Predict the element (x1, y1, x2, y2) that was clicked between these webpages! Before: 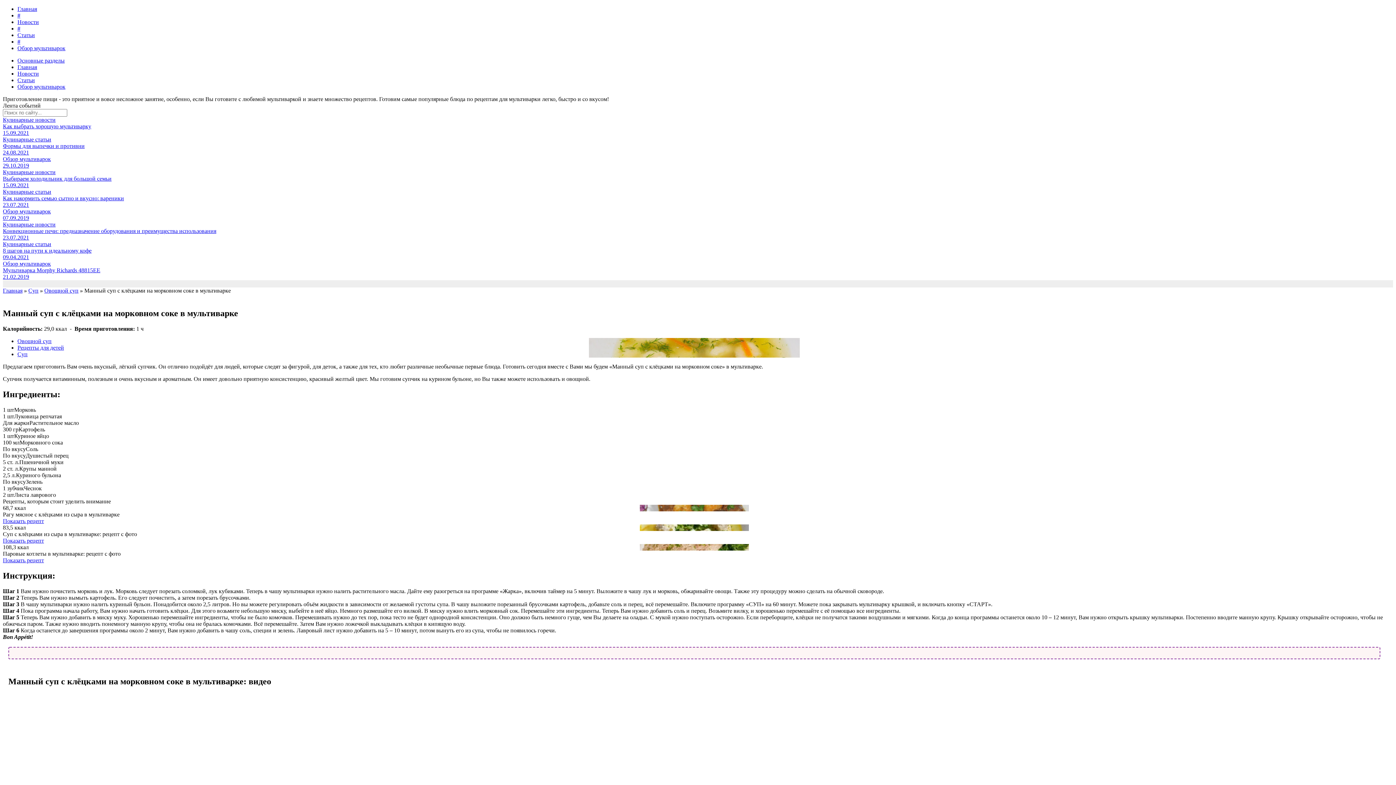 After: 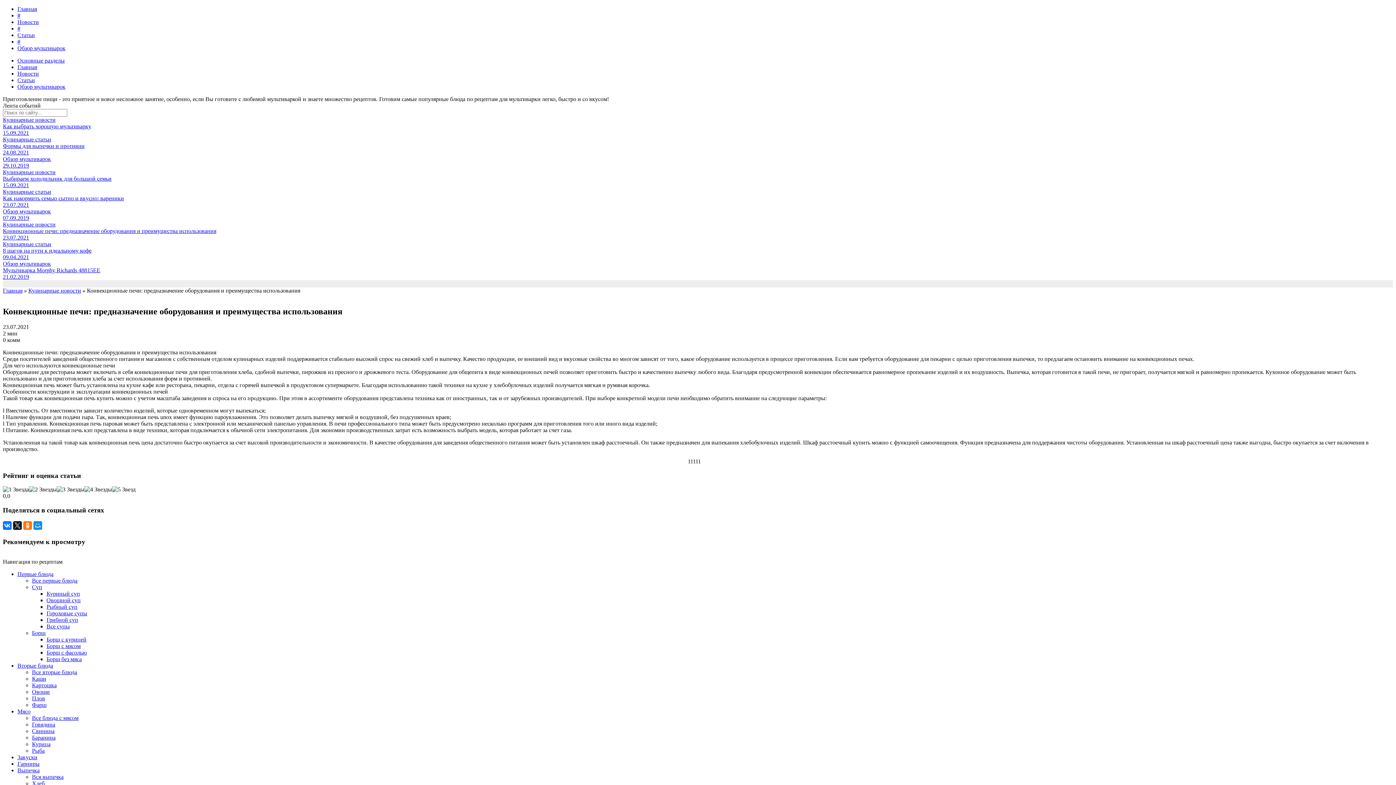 Action: bbox: (2, 221, 1393, 241) label: Кулинарные новости
Конвекционные печи: предназначение оборудования и преимущества использования
23.07.2021